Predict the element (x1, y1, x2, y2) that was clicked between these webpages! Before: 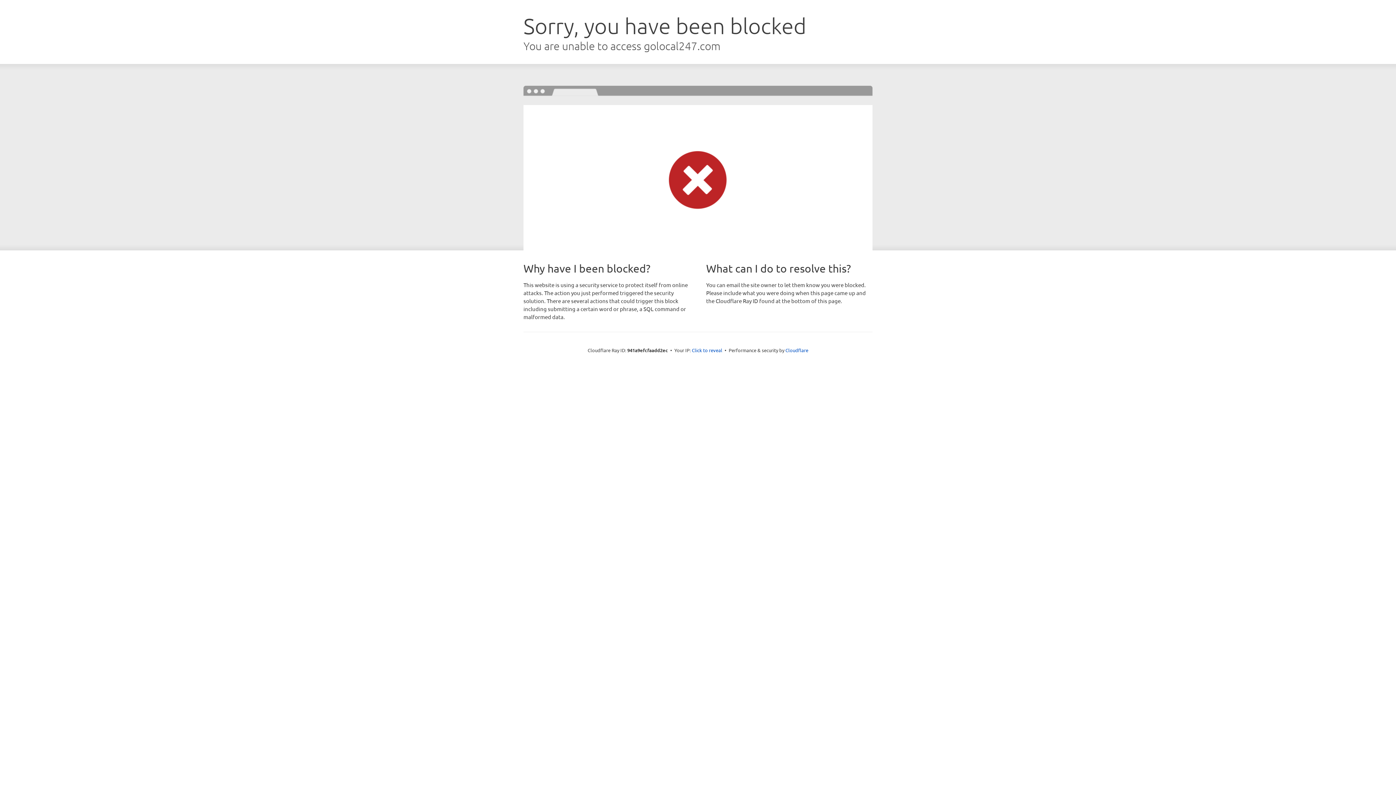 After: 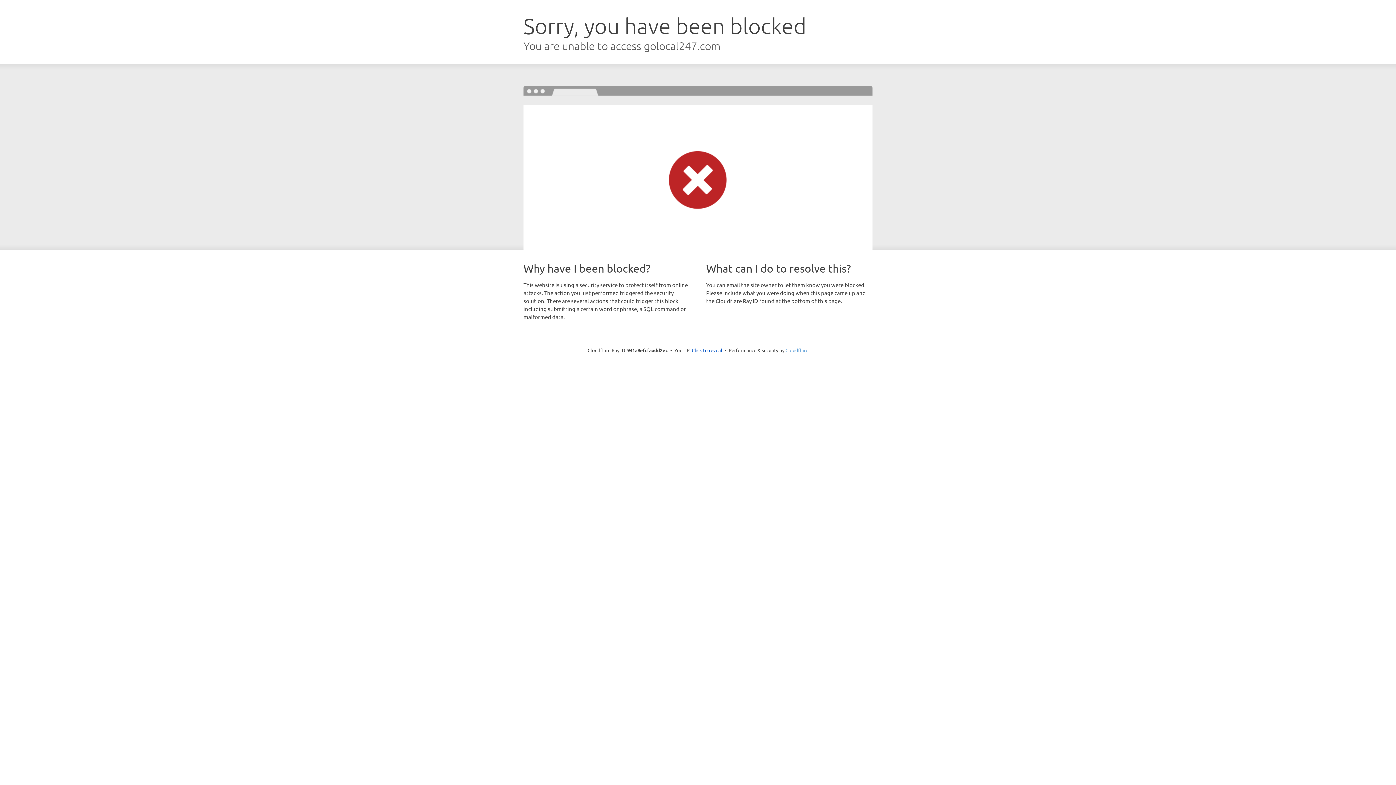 Action: label: Cloudflare bbox: (785, 347, 808, 353)